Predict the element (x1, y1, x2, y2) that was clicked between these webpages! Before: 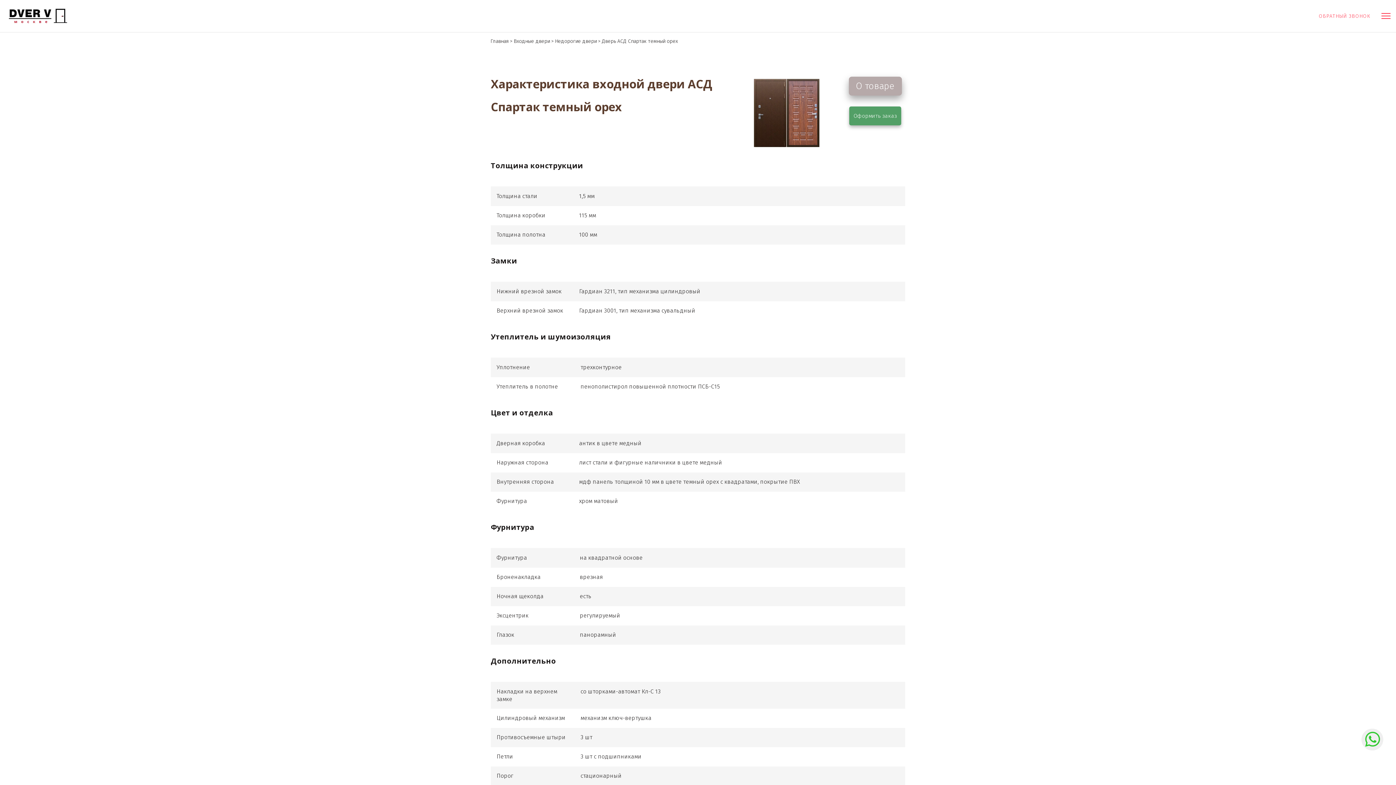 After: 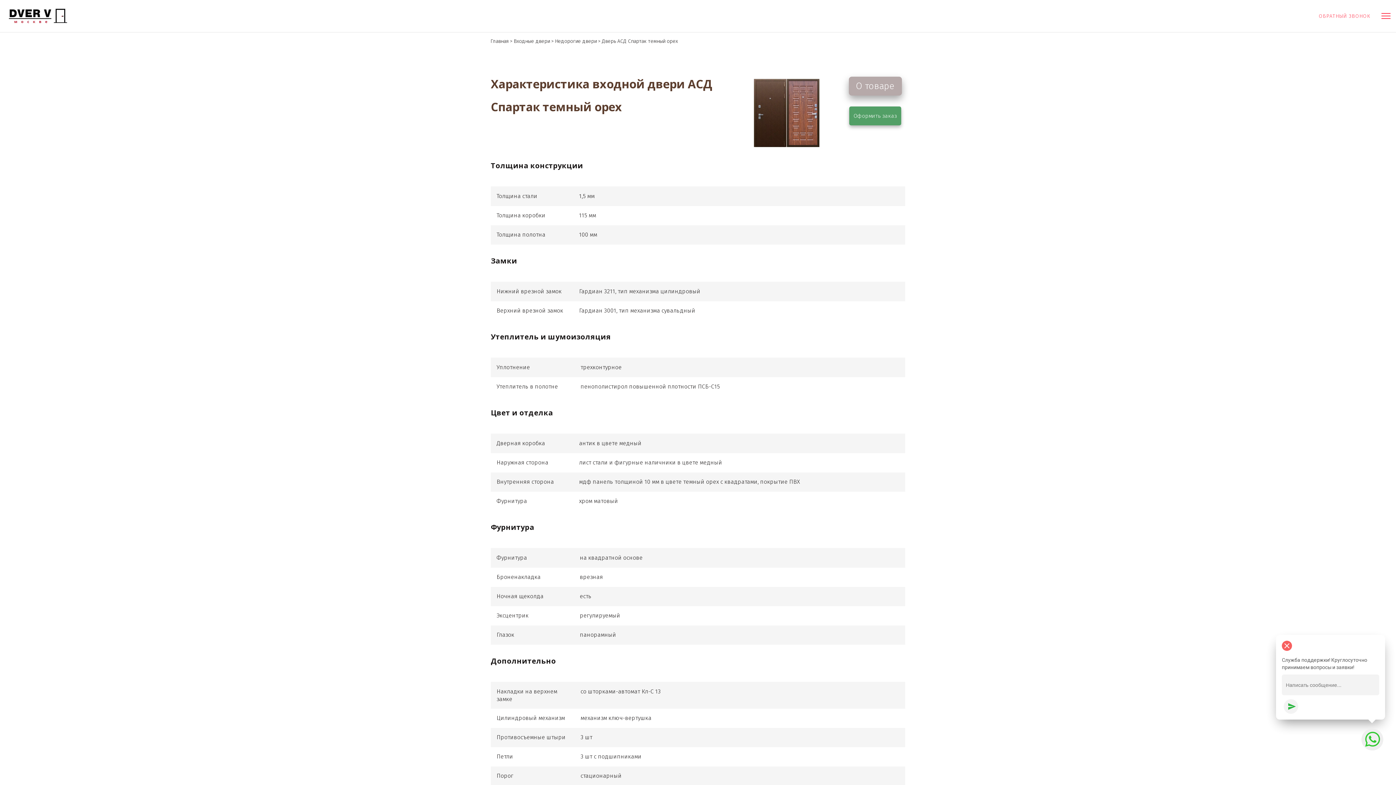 Action: bbox: (1361, 729, 1383, 750)